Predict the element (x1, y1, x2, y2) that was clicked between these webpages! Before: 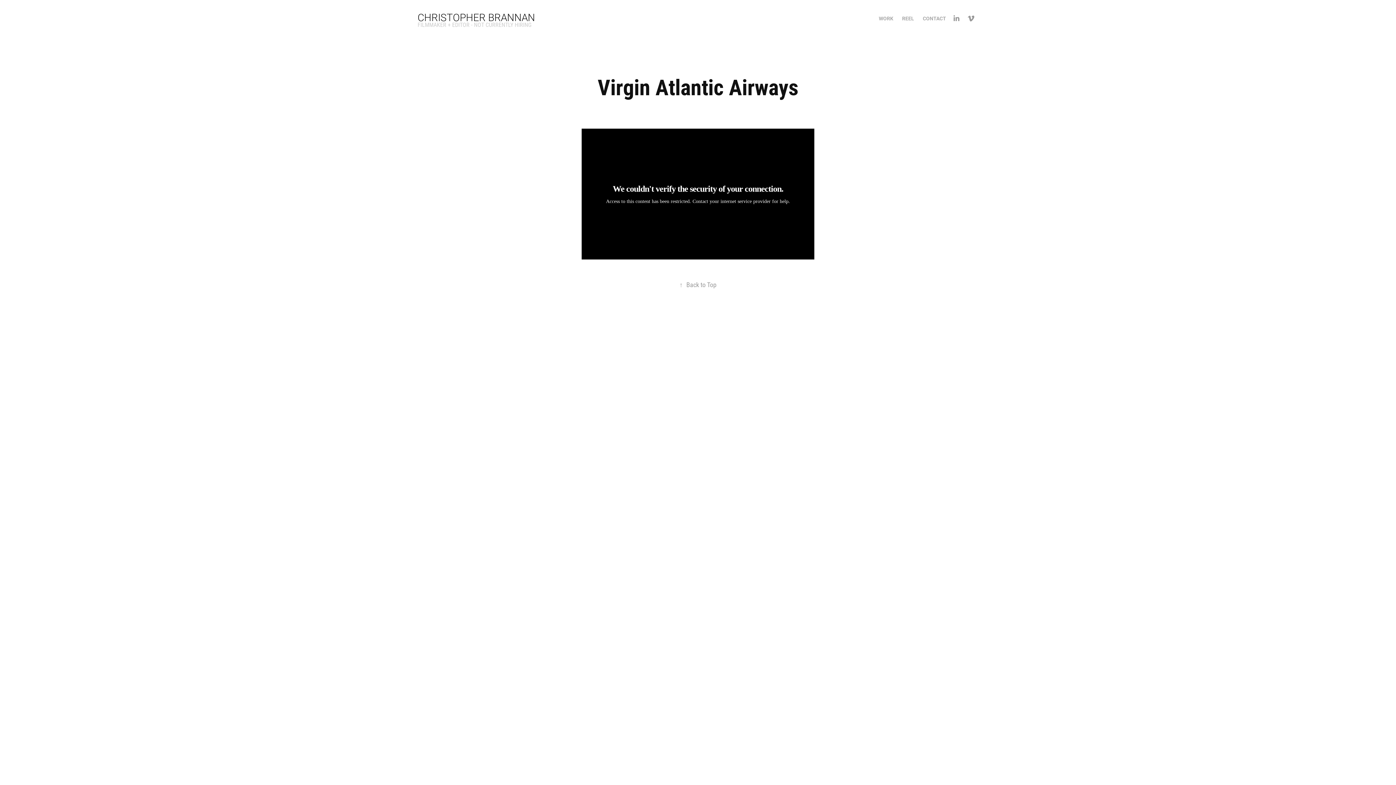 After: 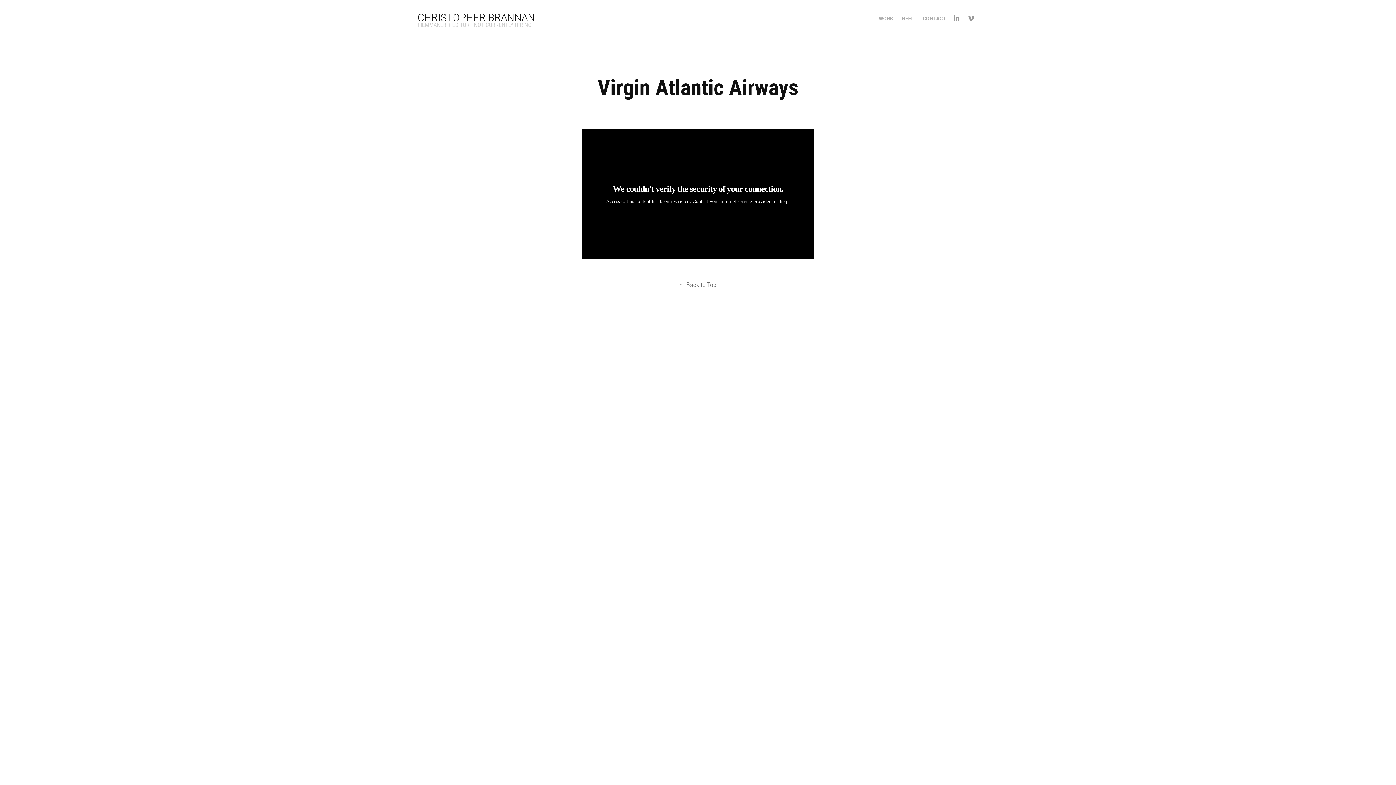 Action: label: ↑Back to Top bbox: (679, 280, 716, 289)